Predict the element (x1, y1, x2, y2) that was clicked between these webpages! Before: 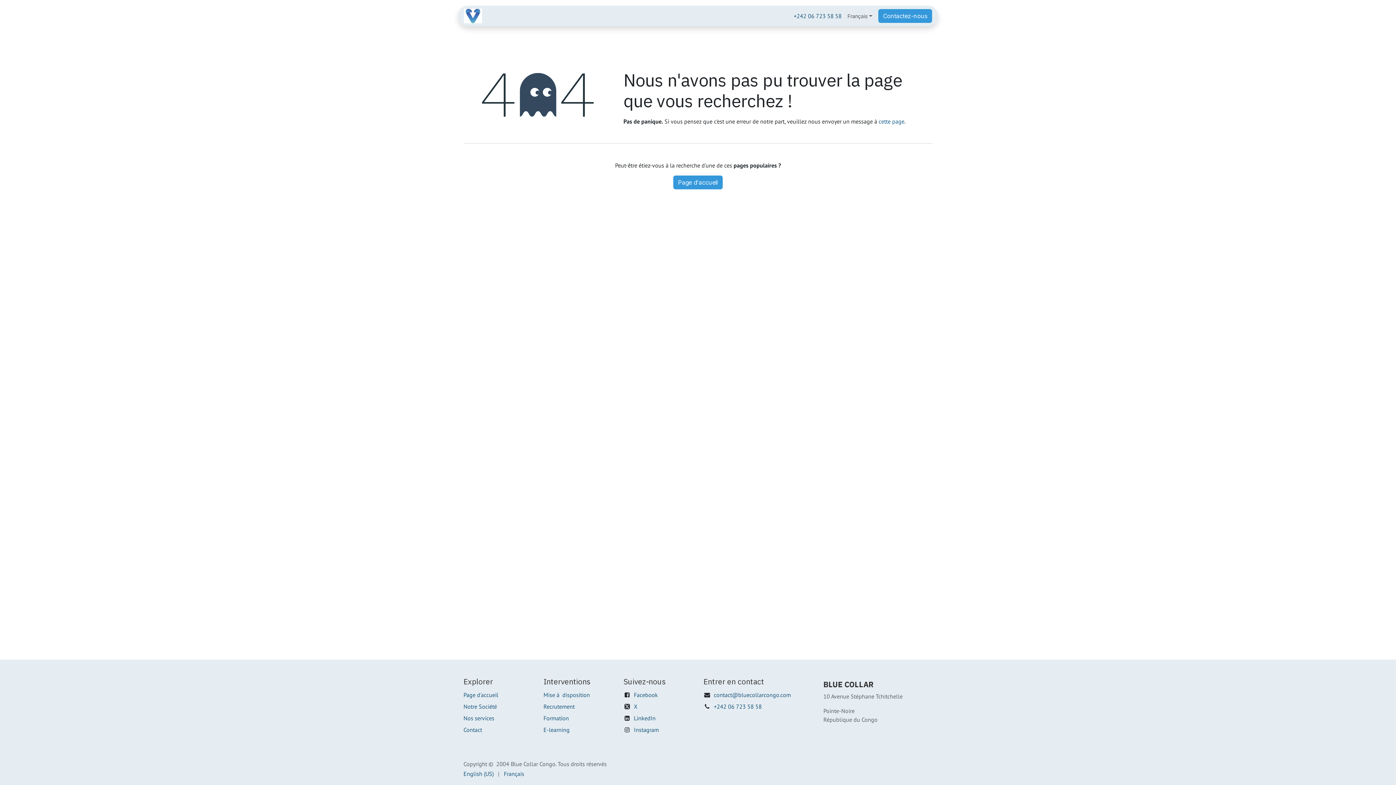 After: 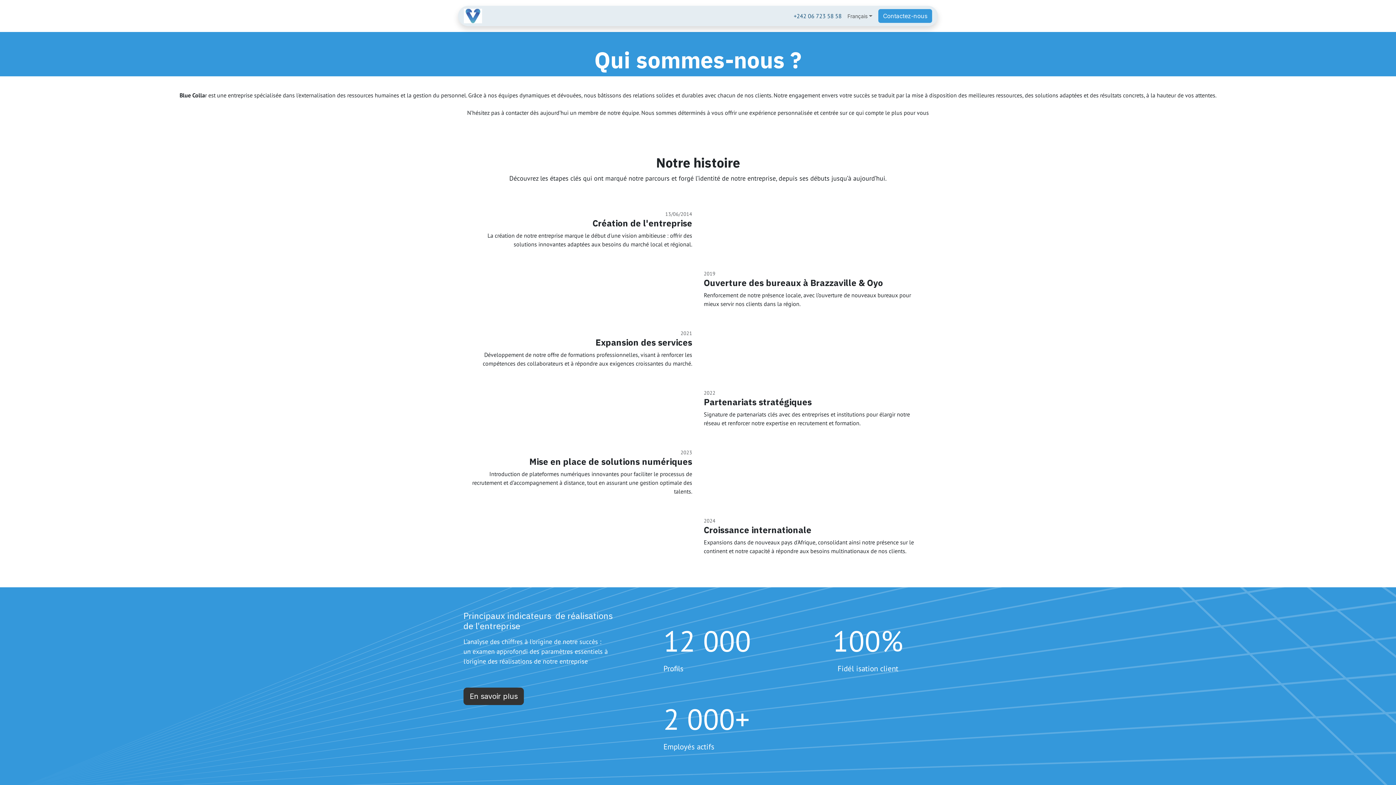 Action: bbox: (655, 8, 723, 23) label: À propos de nous